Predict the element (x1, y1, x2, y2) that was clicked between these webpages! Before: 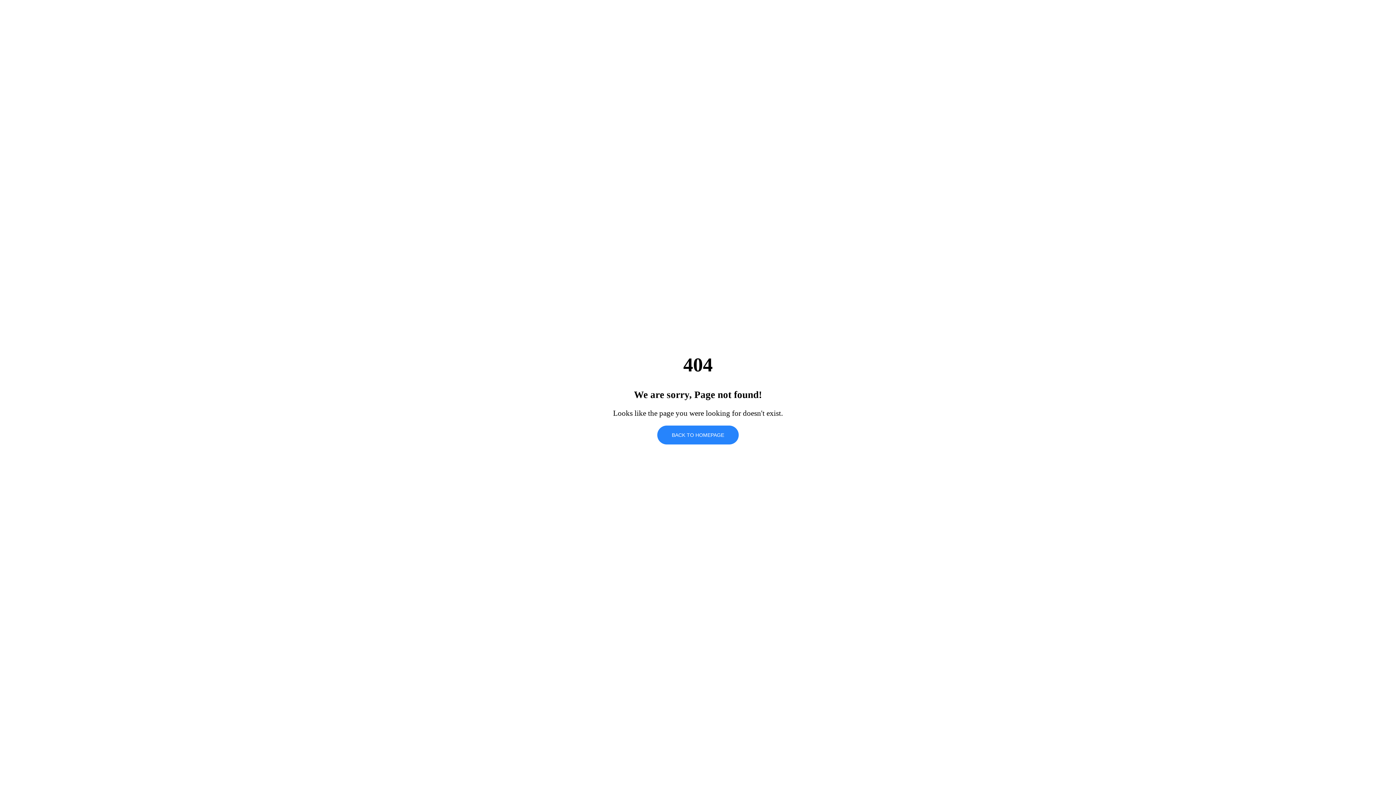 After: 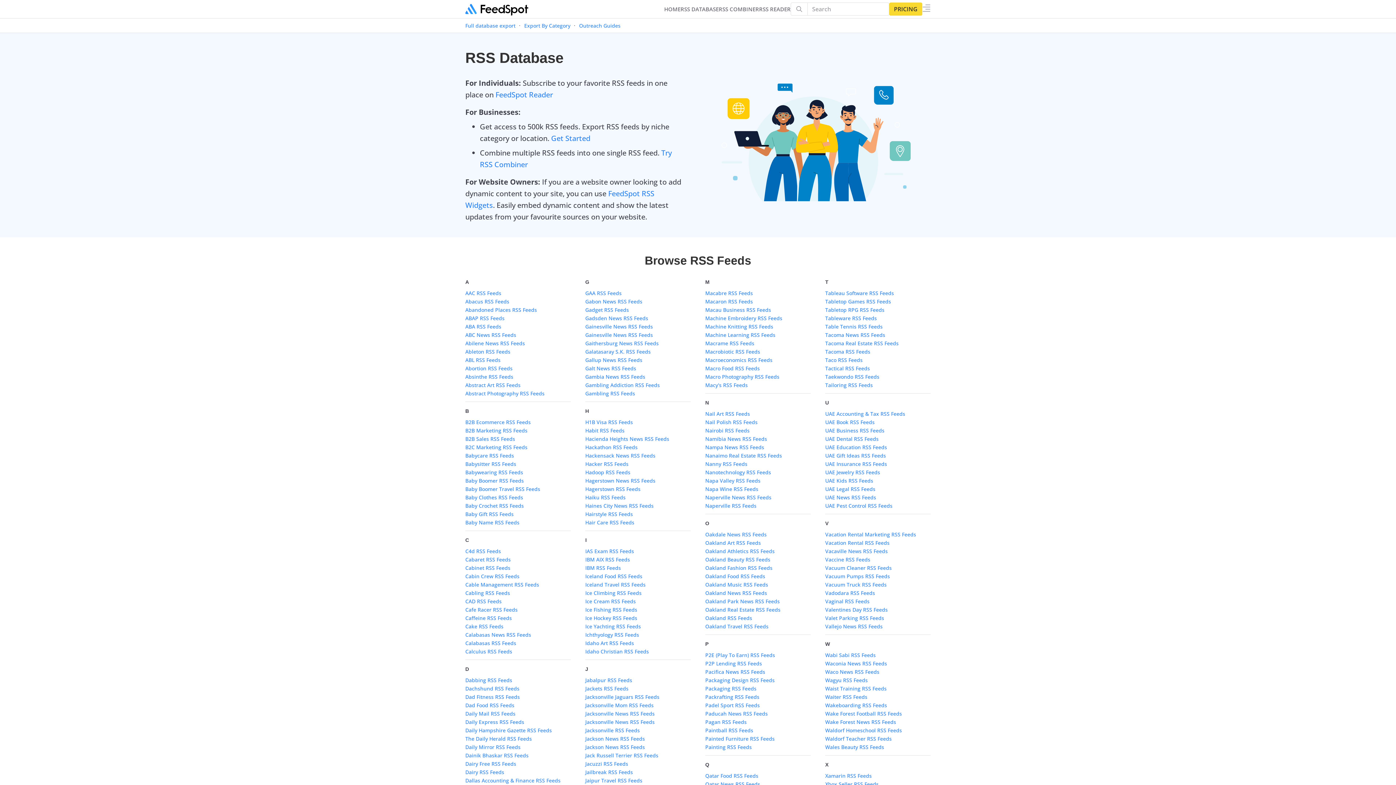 Action: label: BACK TO HOMEPAGE bbox: (657, 425, 738, 444)